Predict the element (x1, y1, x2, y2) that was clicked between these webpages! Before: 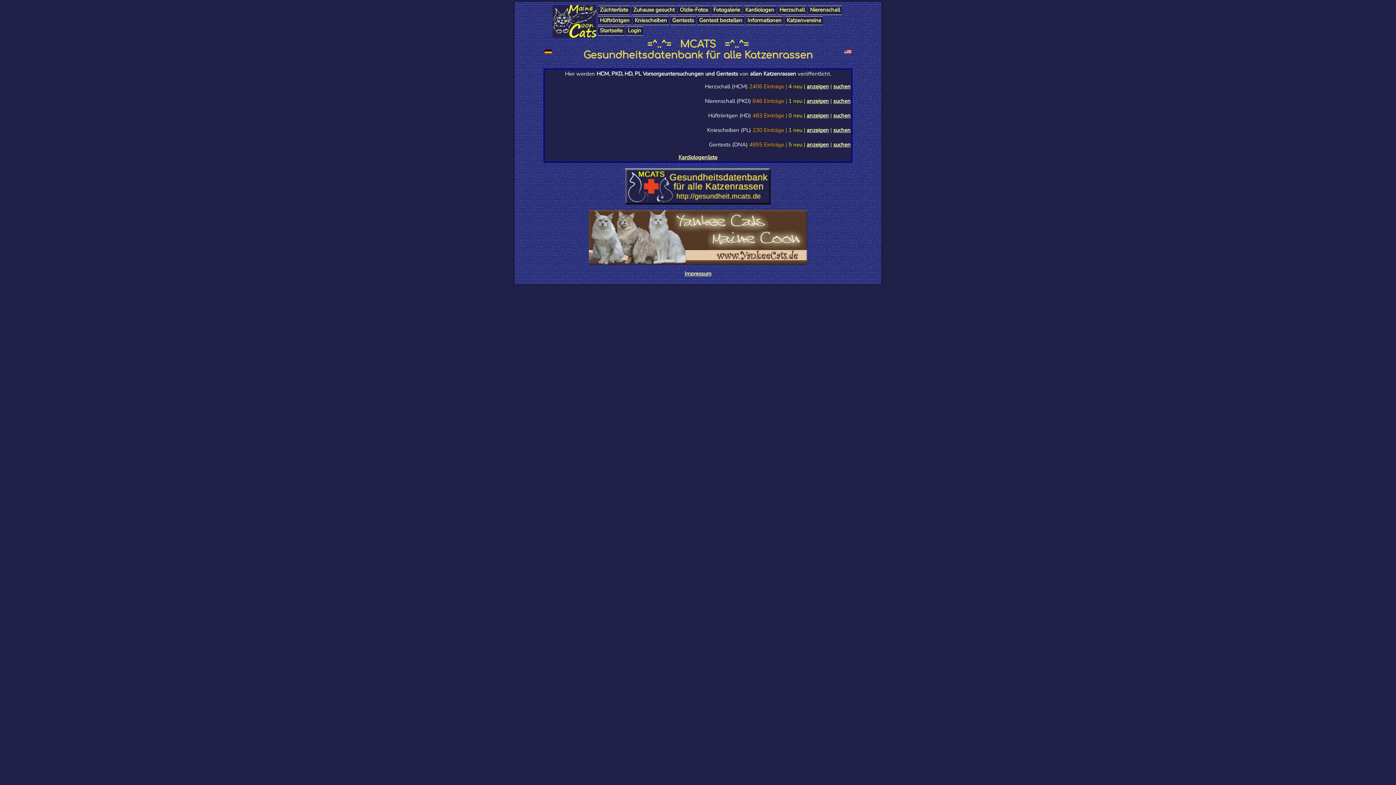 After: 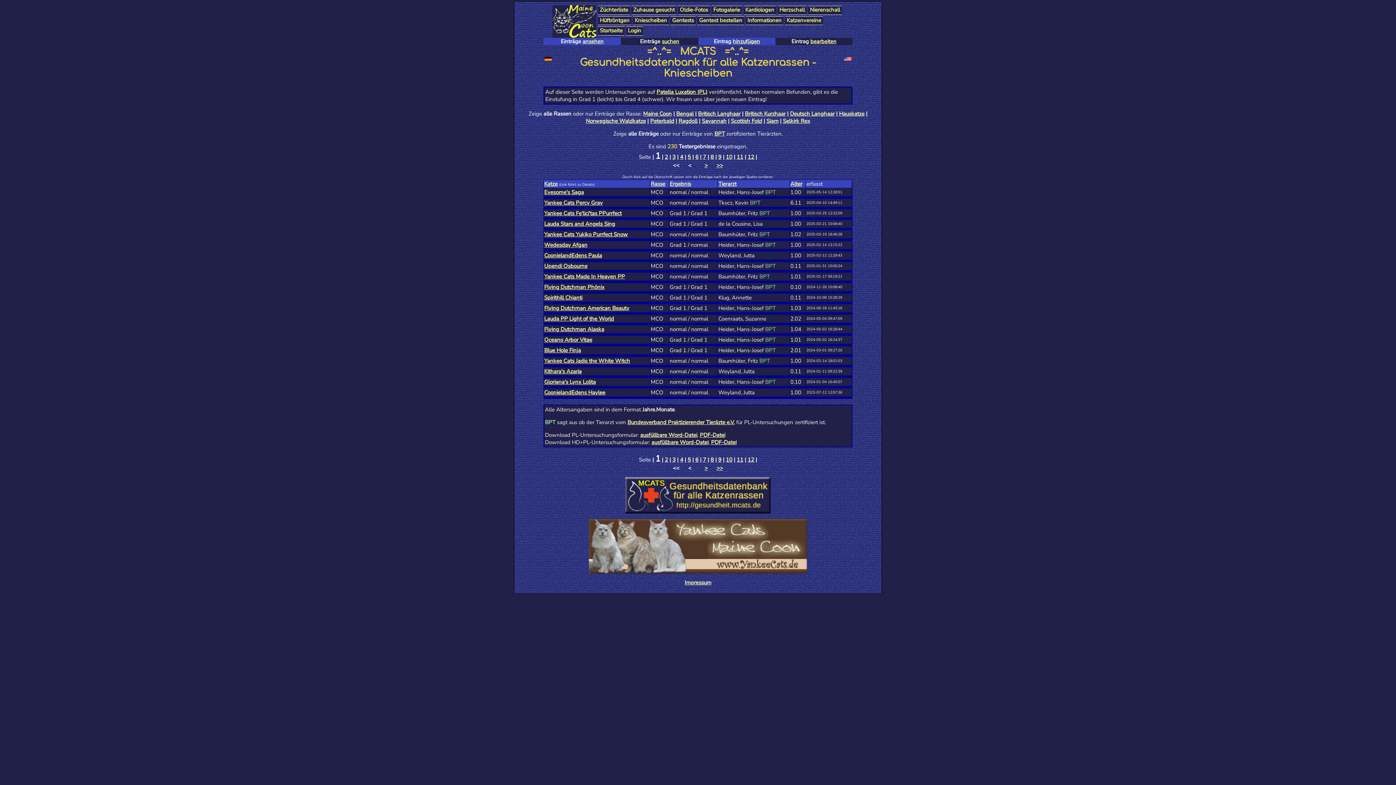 Action: bbox: (633, 16, 669, 25) label: Kniescheiben